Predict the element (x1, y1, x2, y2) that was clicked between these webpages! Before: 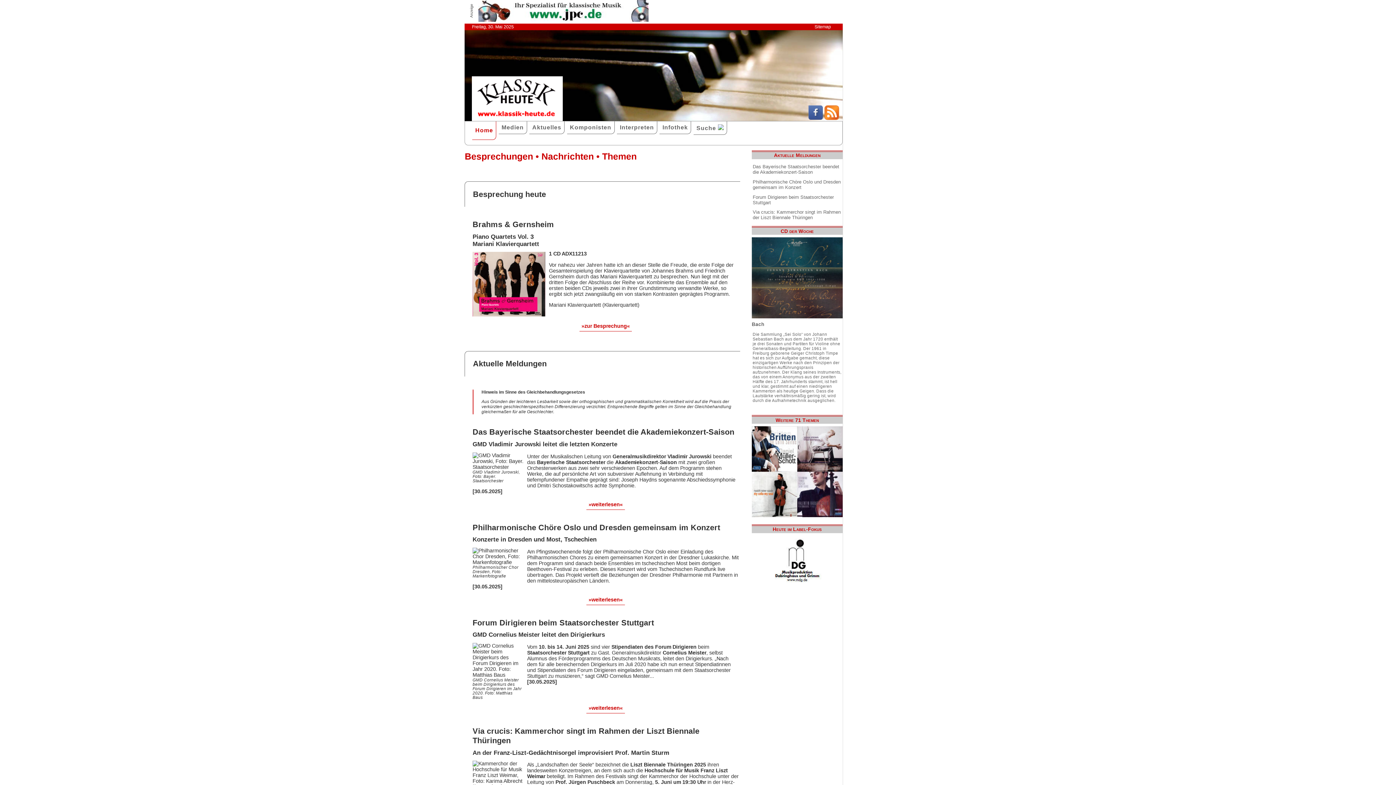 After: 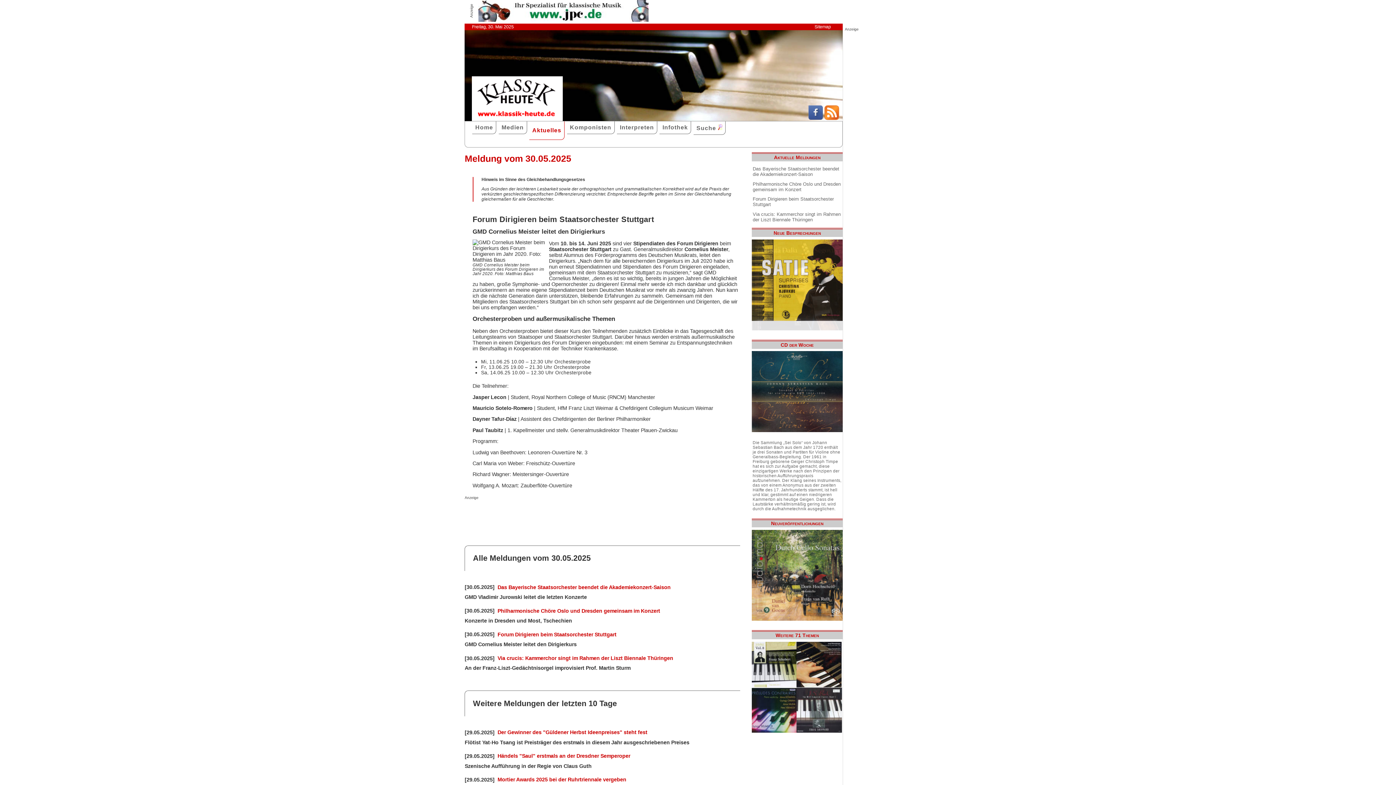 Action: bbox: (752, 193, 841, 206) label: Forum Dirigieren beim Staatsorchester Stuttgart